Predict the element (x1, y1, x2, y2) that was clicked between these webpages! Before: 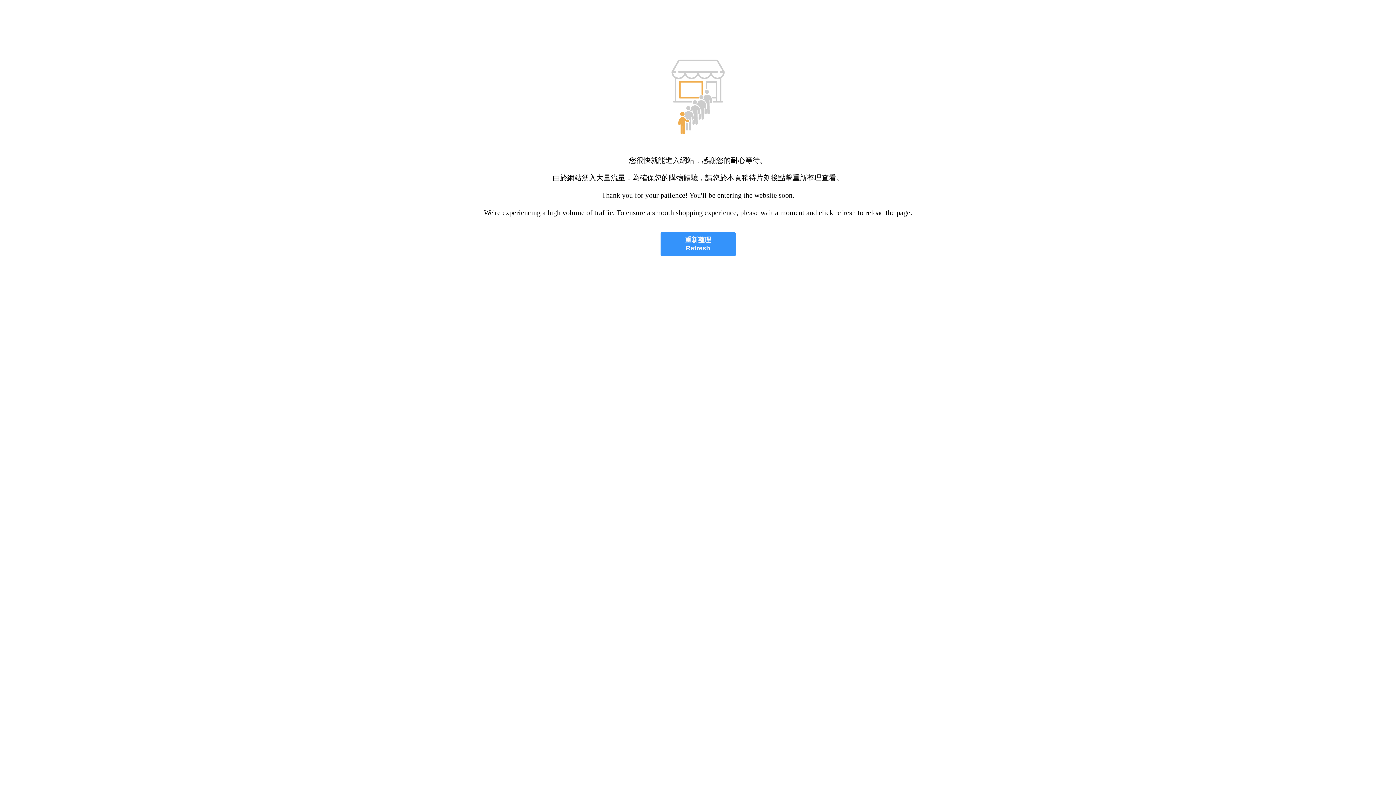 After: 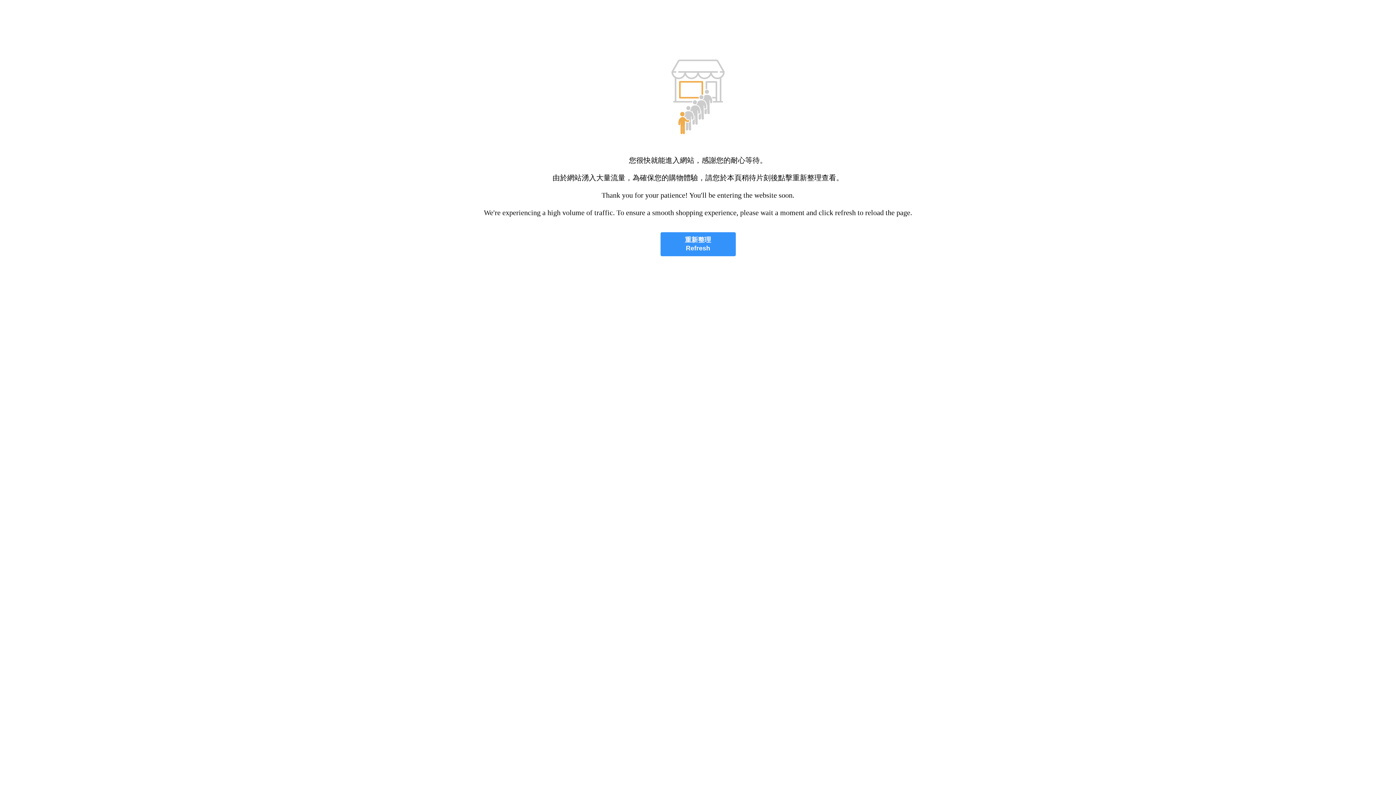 Action: label: 重新整理
Refresh bbox: (660, 232, 735, 256)